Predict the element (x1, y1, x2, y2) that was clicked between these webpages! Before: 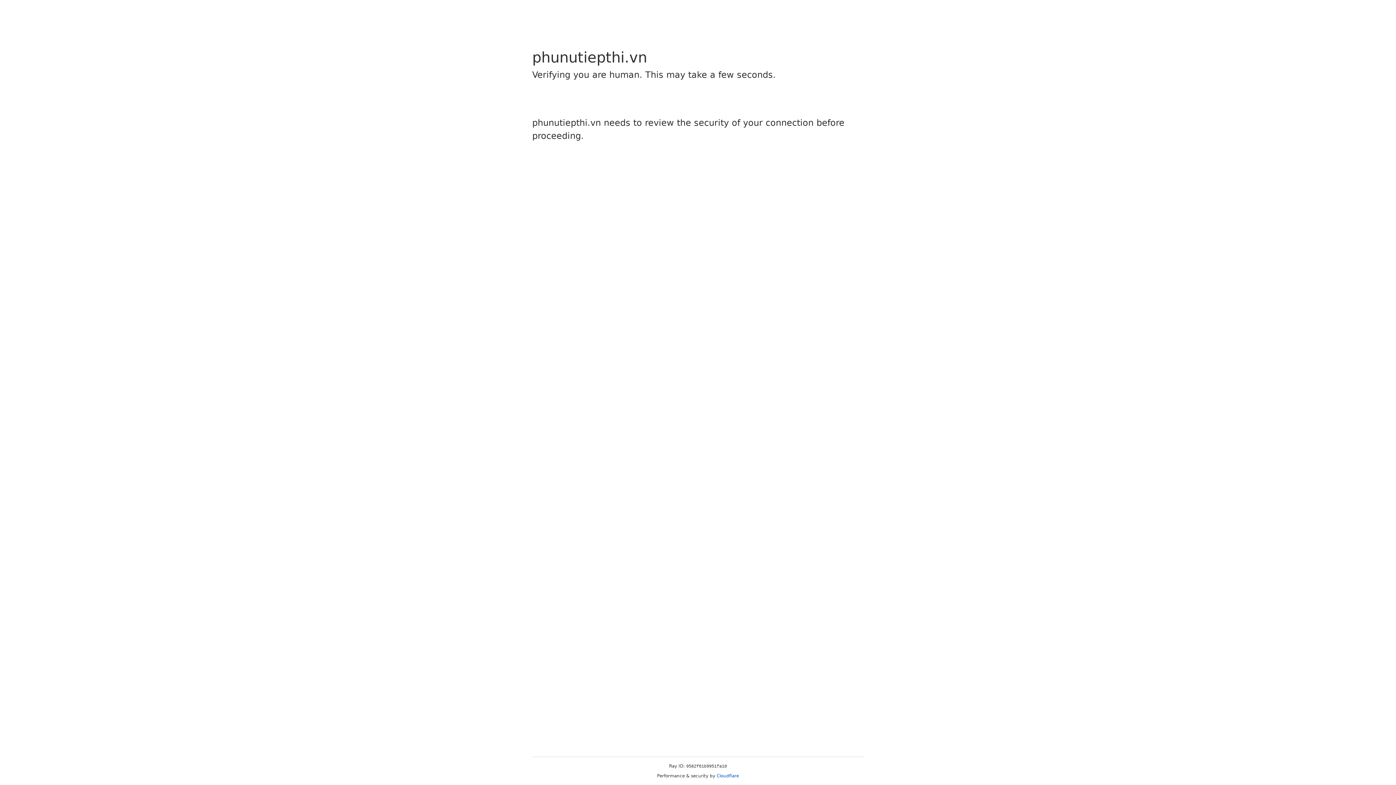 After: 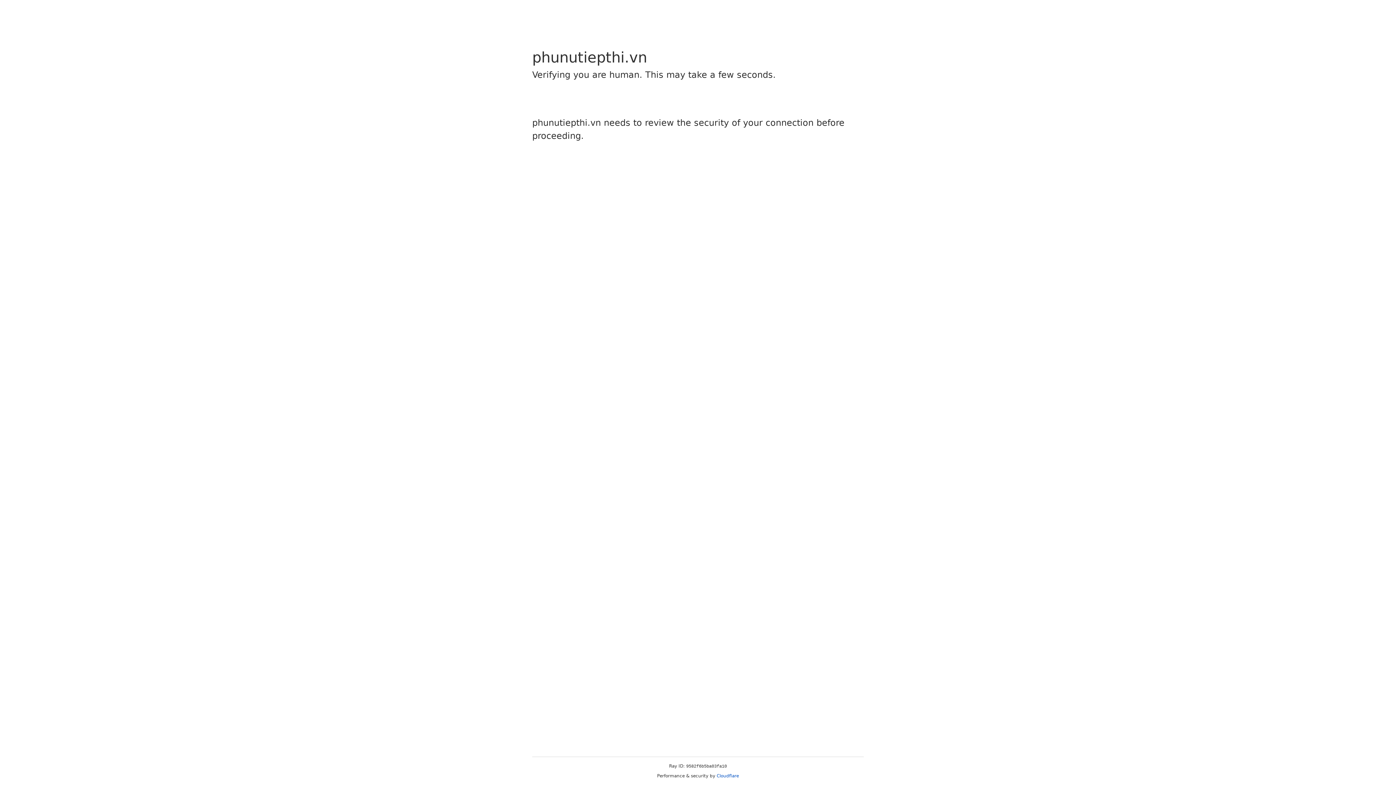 Action: label: Cloudflare bbox: (716, 773, 739, 778)